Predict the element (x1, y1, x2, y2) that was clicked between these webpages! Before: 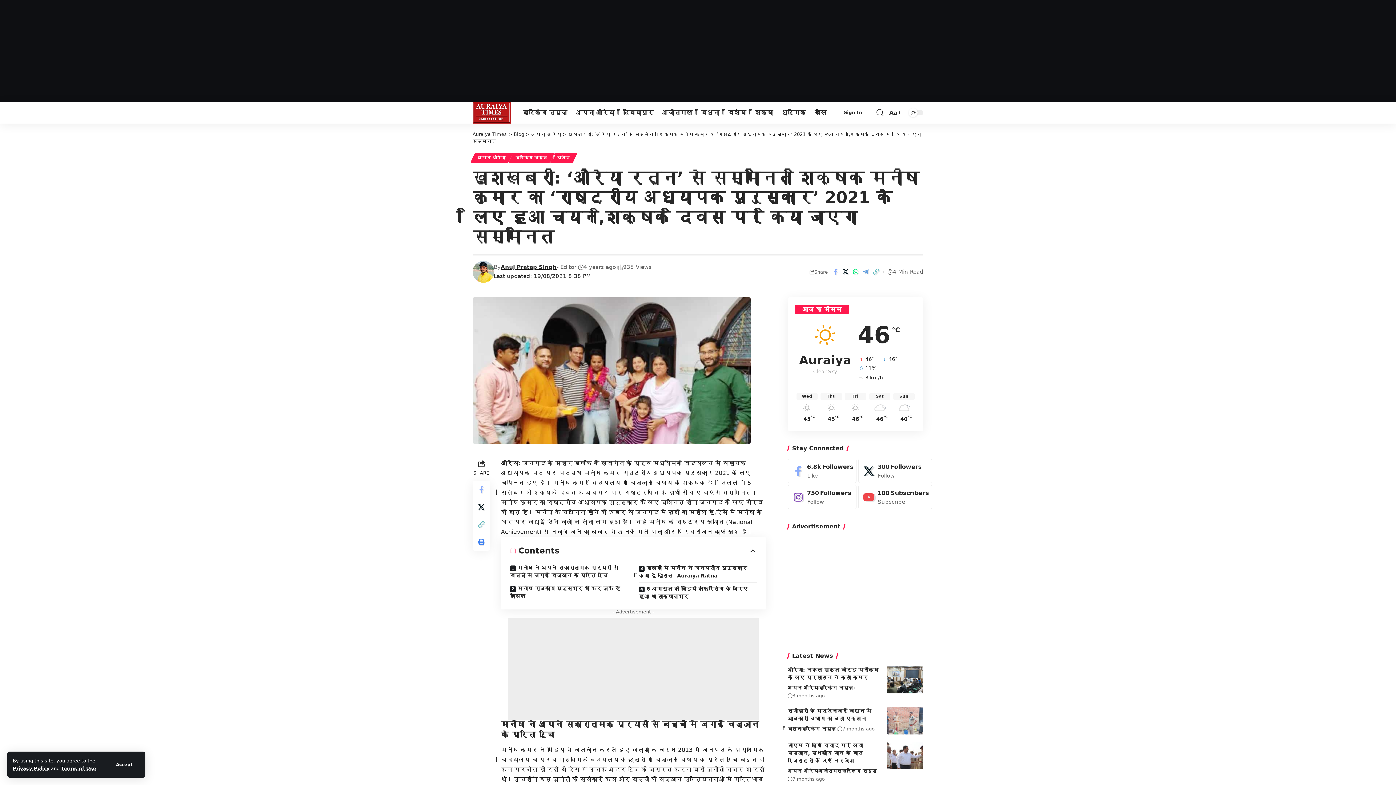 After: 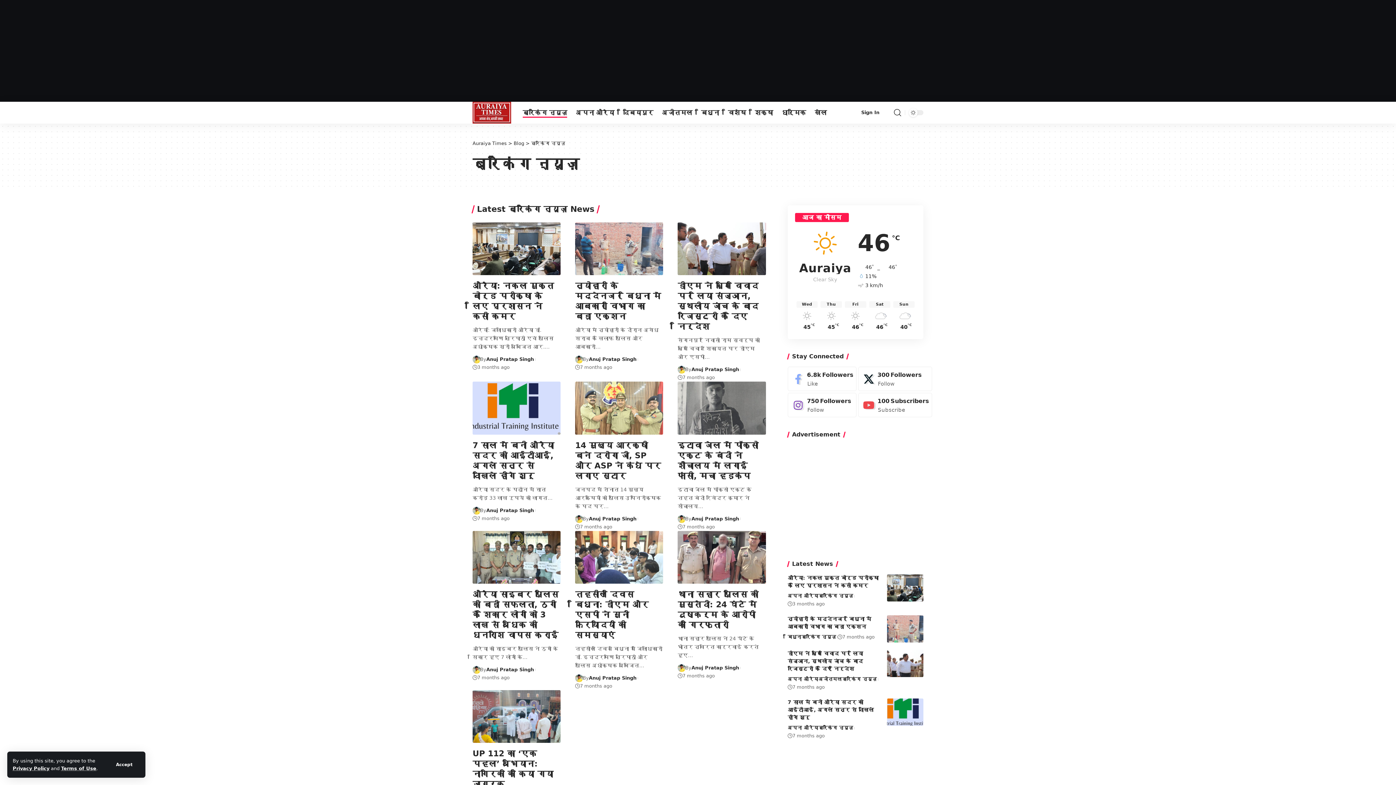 Action: bbox: (518, 101, 571, 123) label: ब्रेकिंग न्यूज़